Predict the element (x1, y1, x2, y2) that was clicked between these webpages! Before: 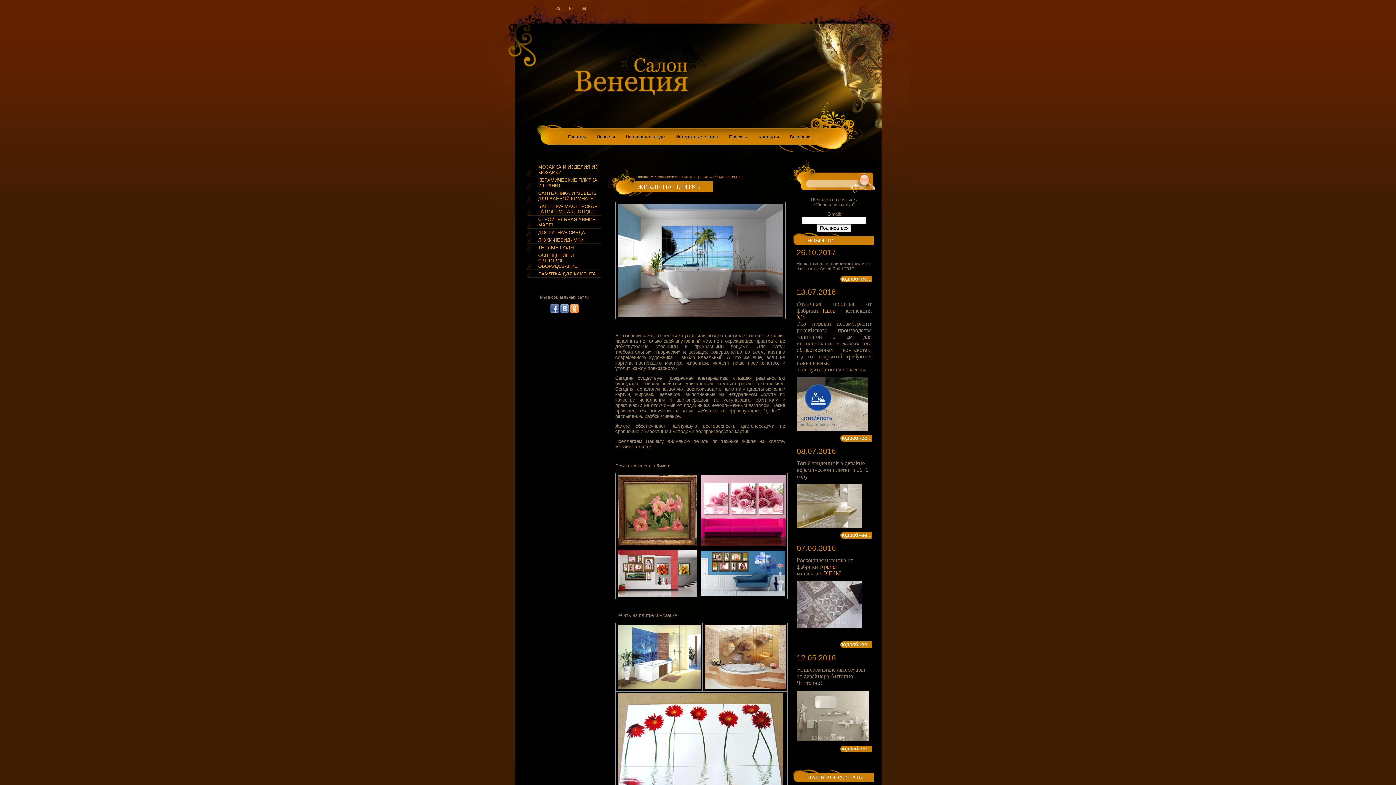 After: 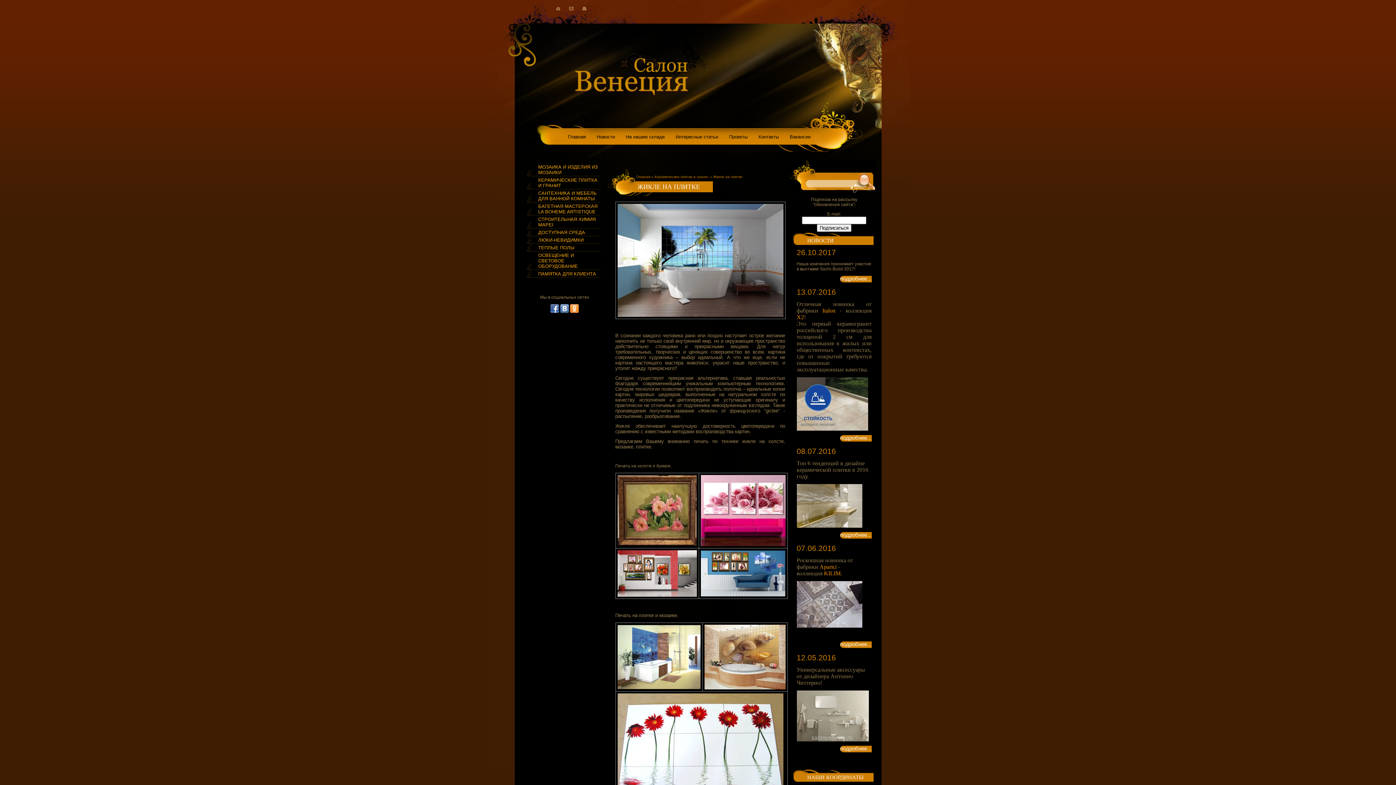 Action: bbox: (550, 309, 559, 314)